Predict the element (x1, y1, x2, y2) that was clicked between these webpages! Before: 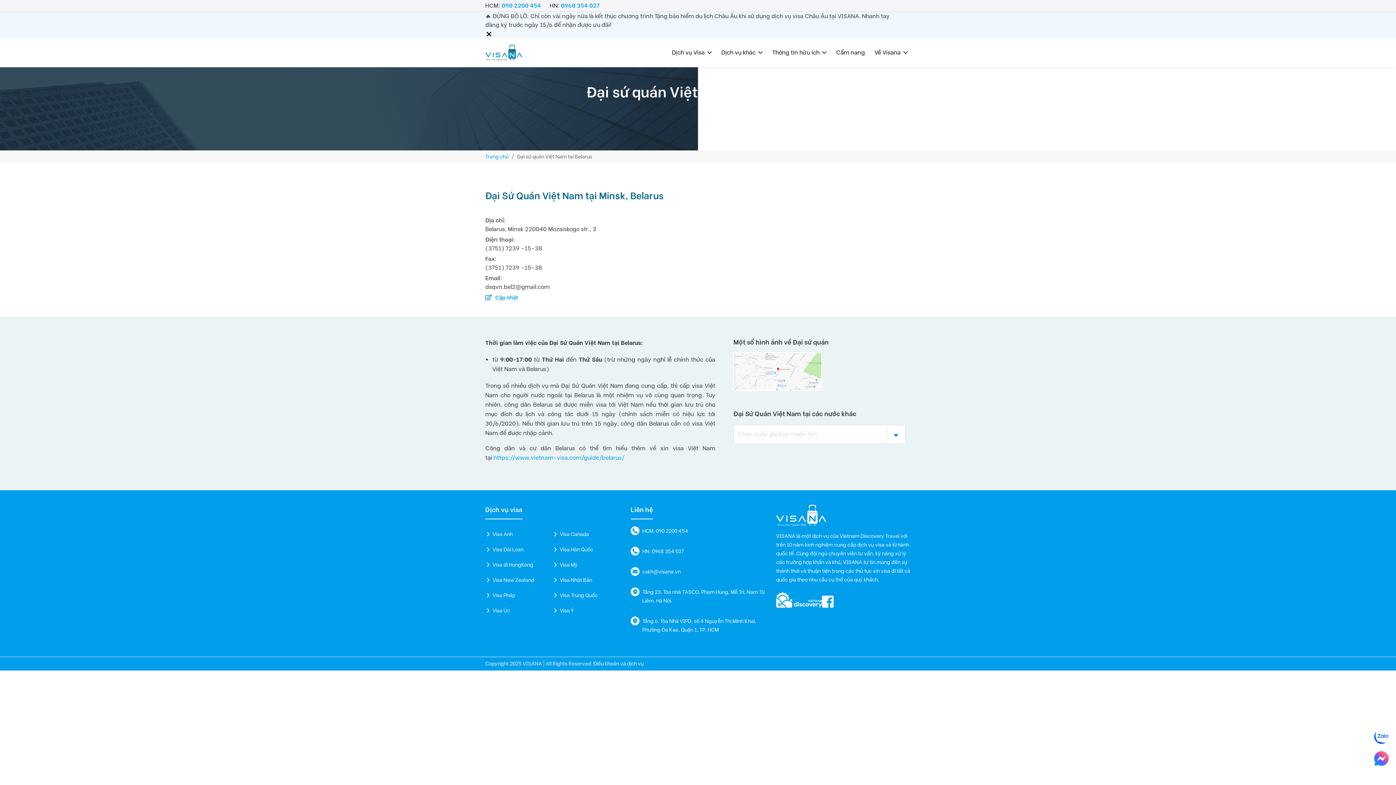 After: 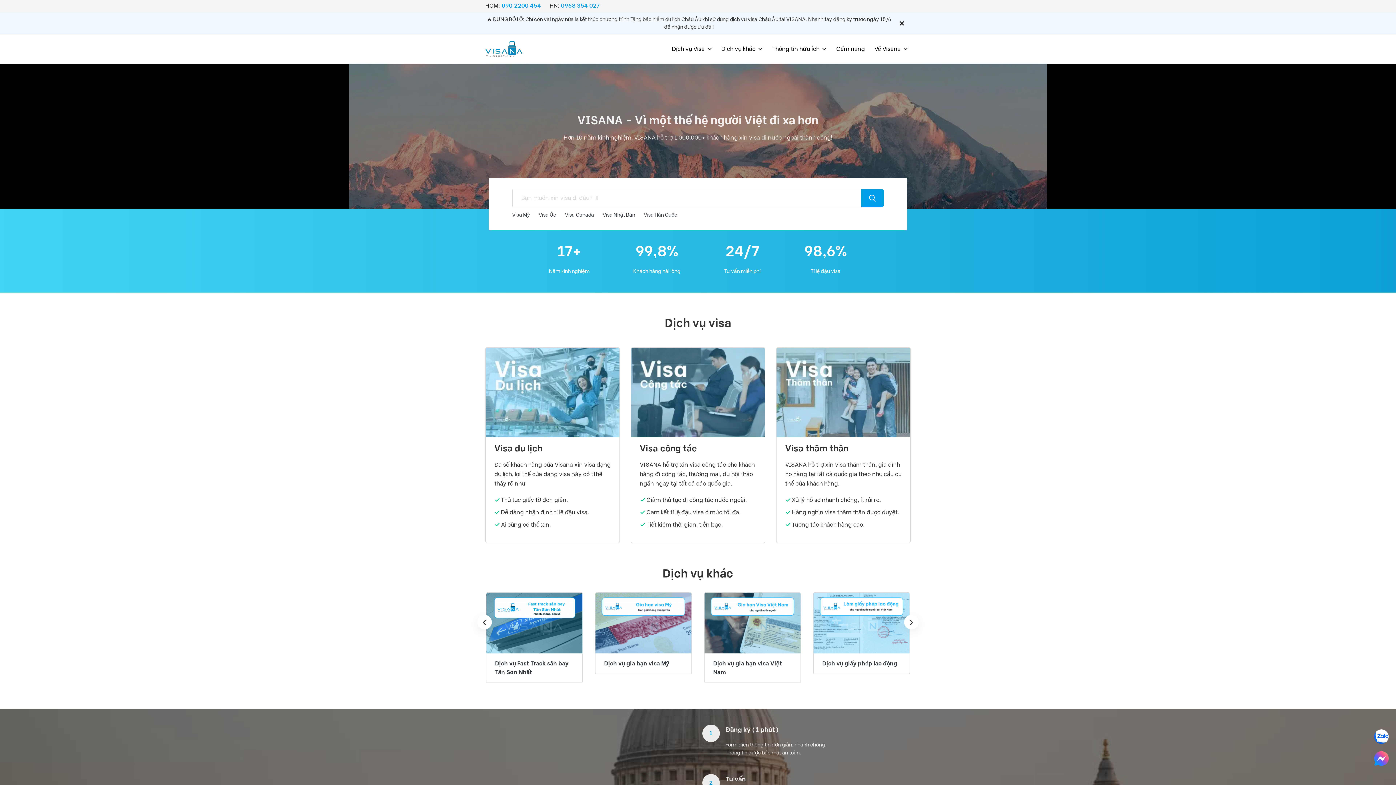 Action: label: Trang chủ bbox: (485, 153, 508, 159)